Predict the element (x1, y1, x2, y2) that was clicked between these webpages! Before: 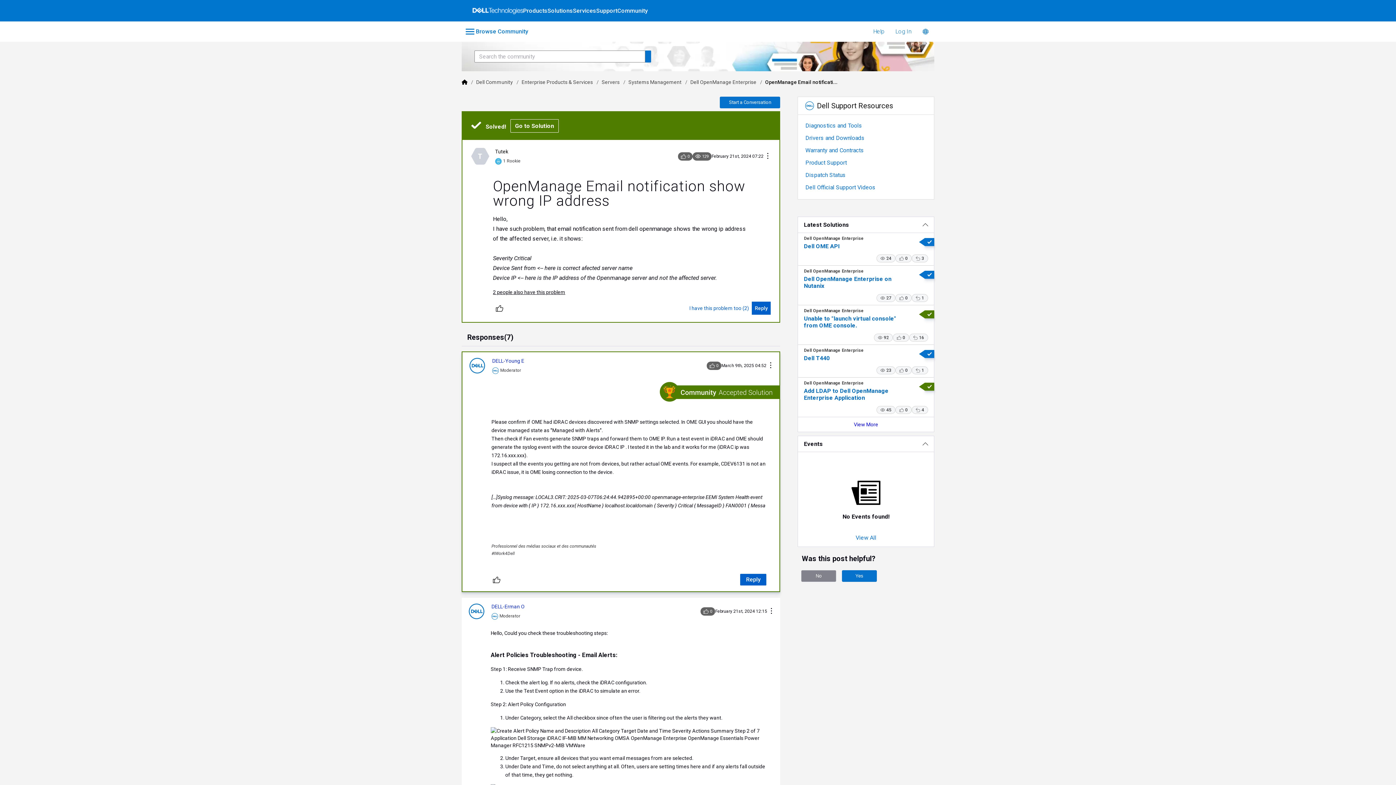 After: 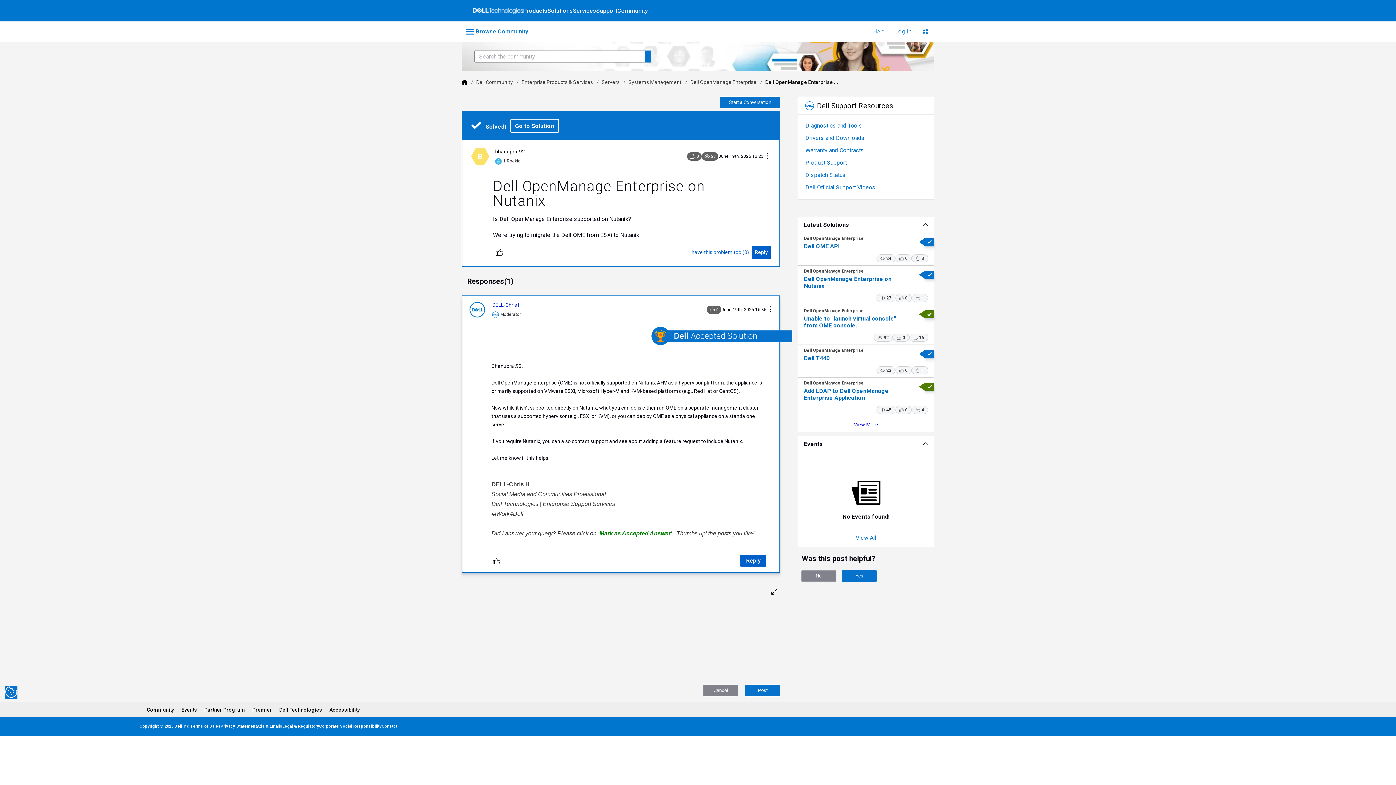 Action: bbox: (804, 275, 928, 291) label: Dell OpenManage Enterprise on Nutanix